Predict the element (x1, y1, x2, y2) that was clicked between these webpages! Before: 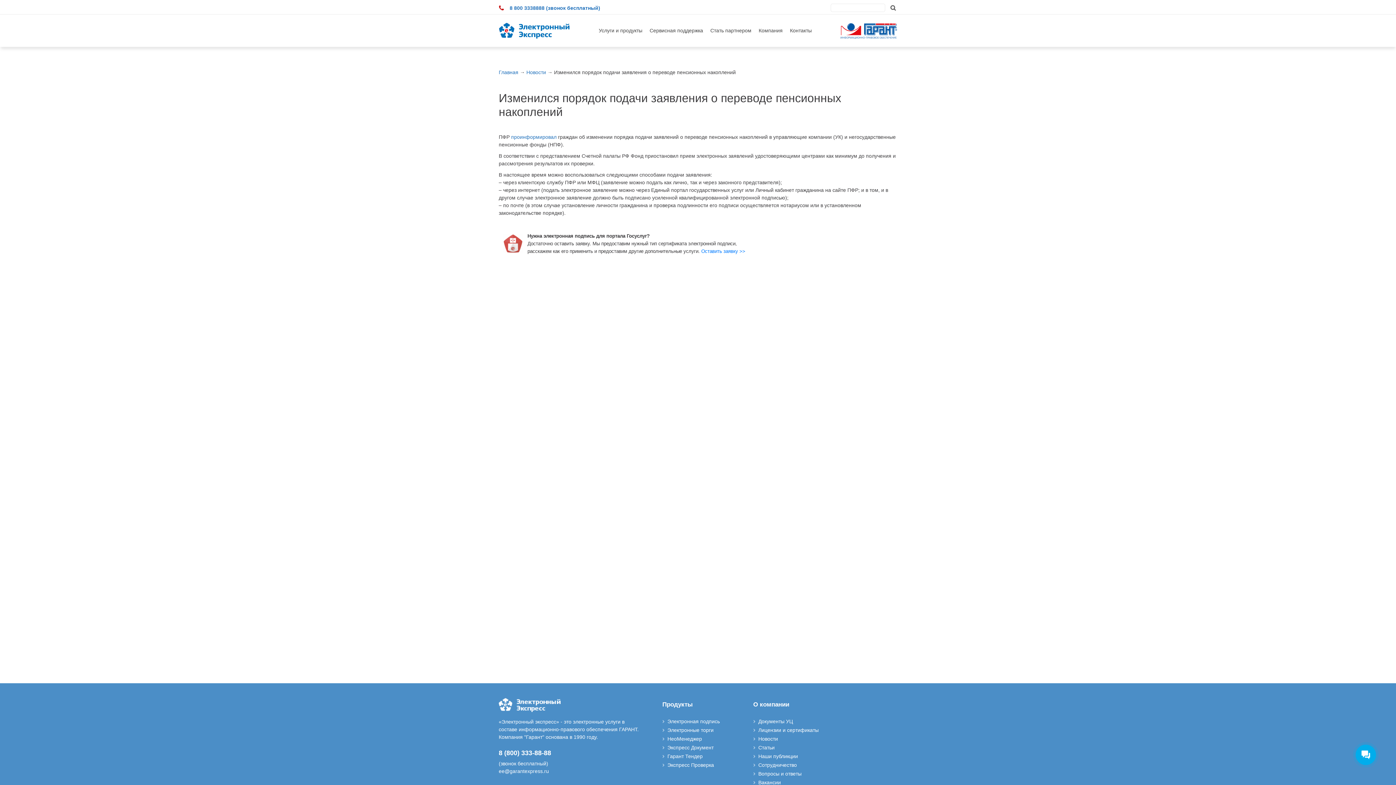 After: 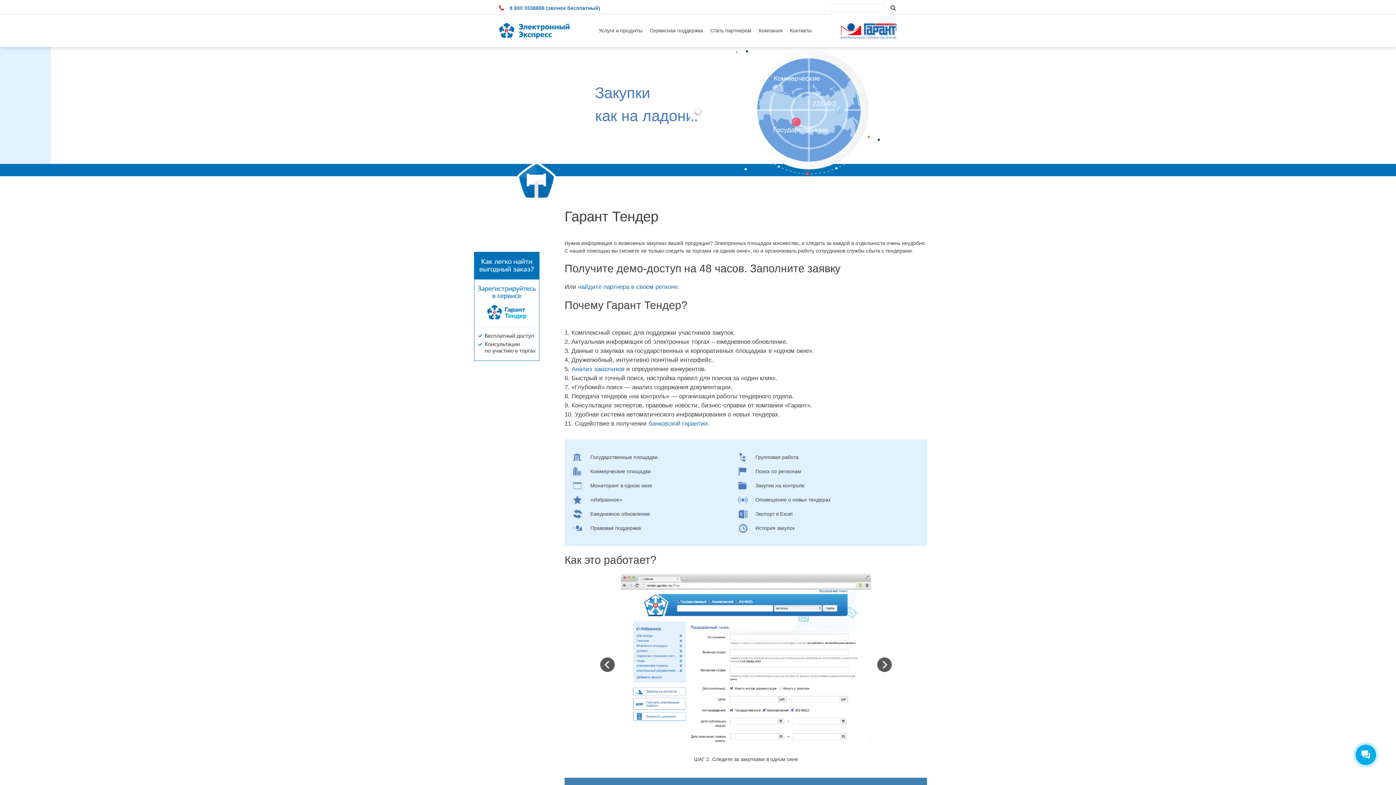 Action: label: Гарант Тендер bbox: (667, 753, 702, 759)